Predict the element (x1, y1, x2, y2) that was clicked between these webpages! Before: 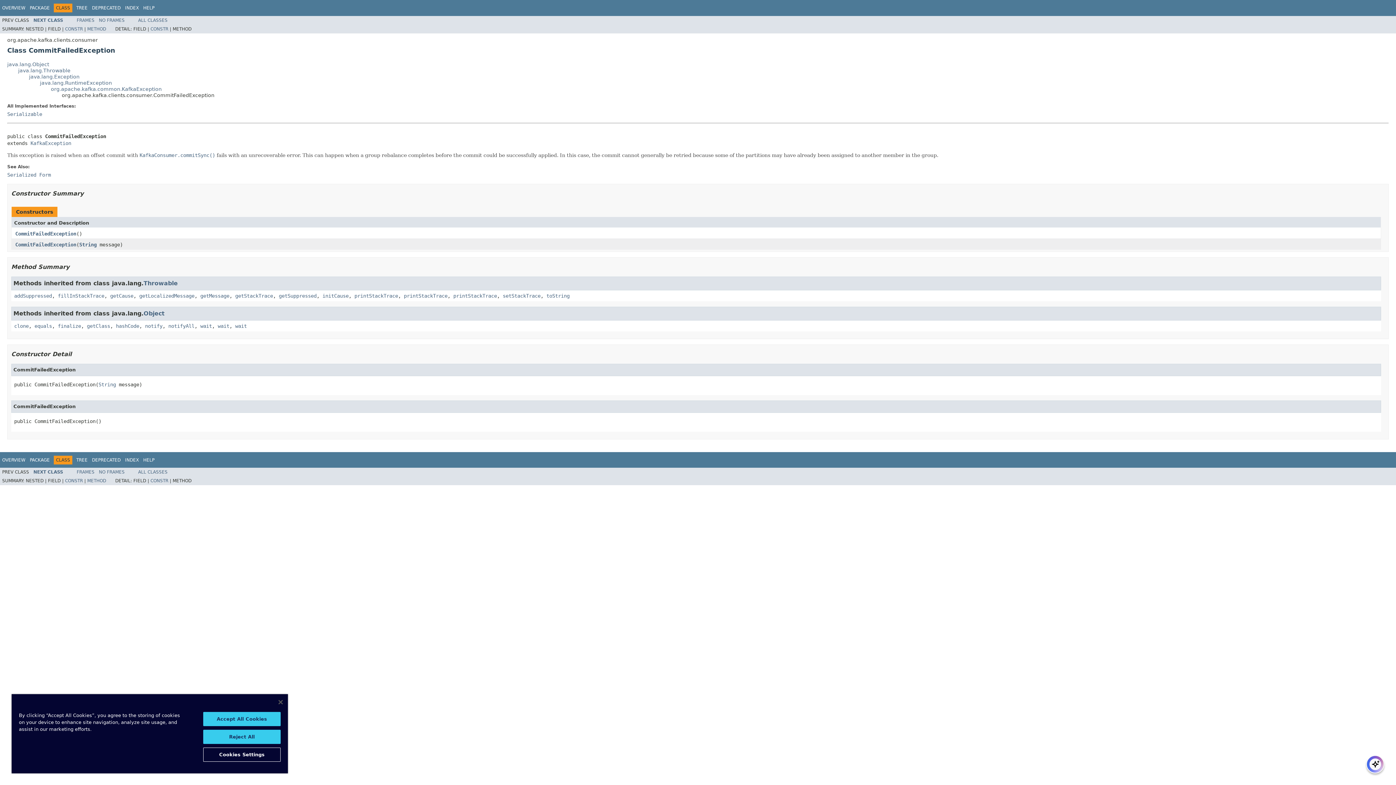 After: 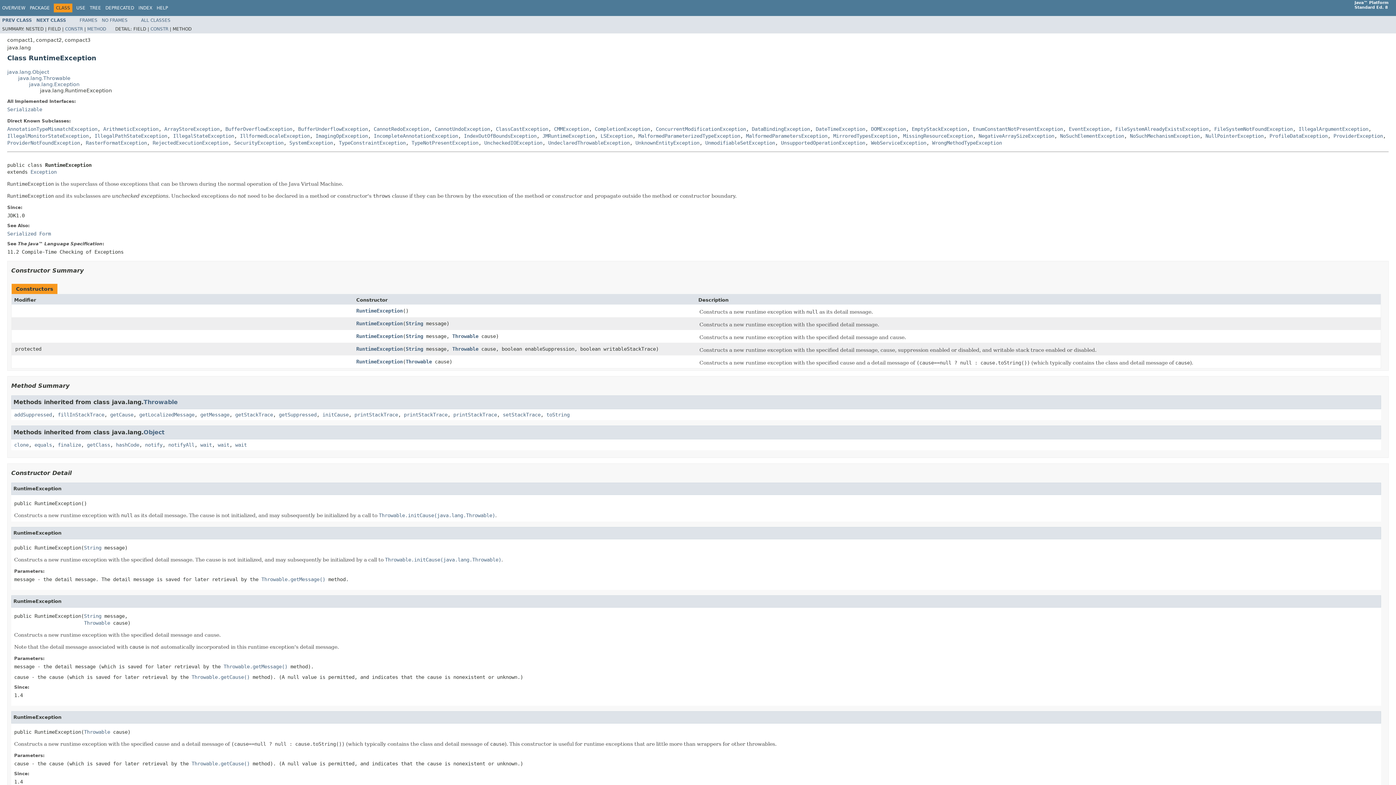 Action: bbox: (40, 79, 112, 85) label: java.lang.RuntimeException